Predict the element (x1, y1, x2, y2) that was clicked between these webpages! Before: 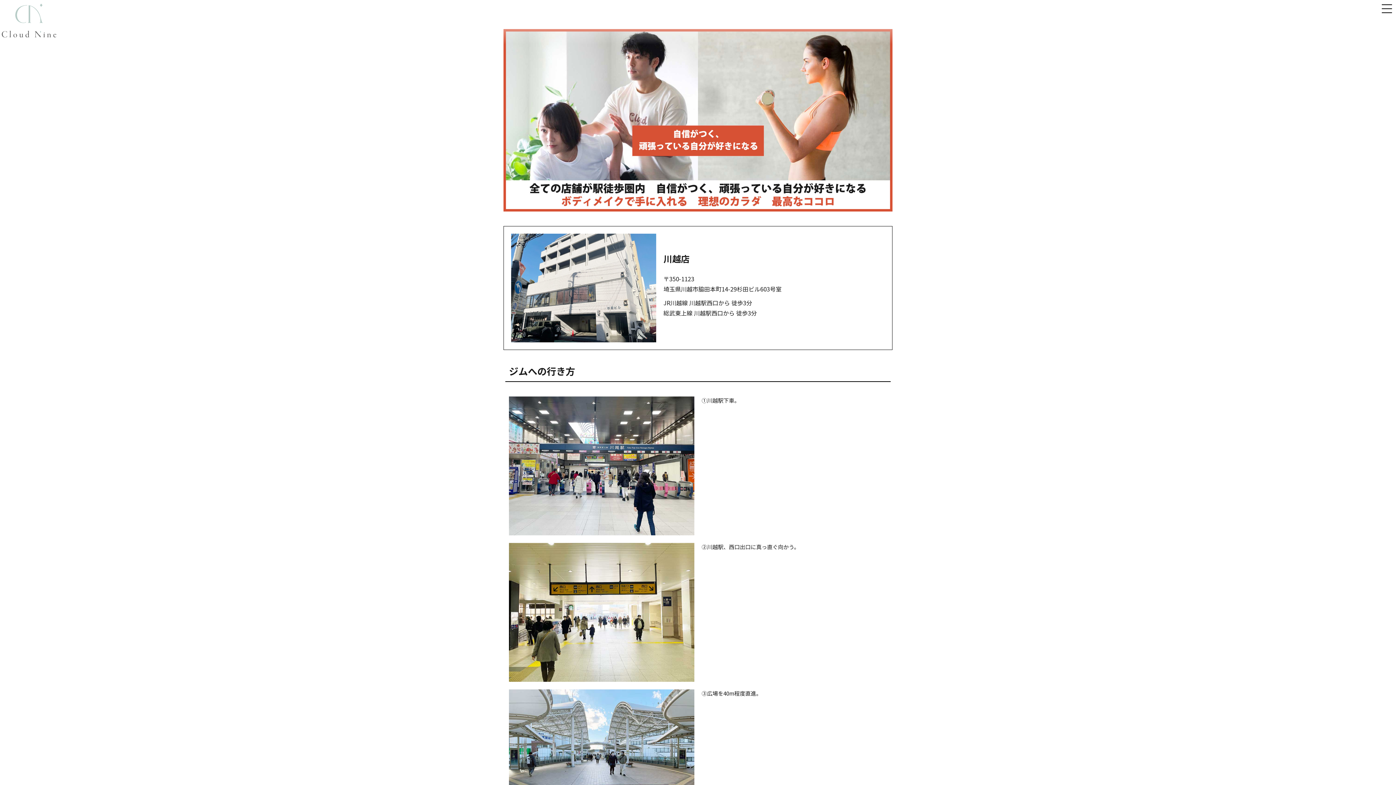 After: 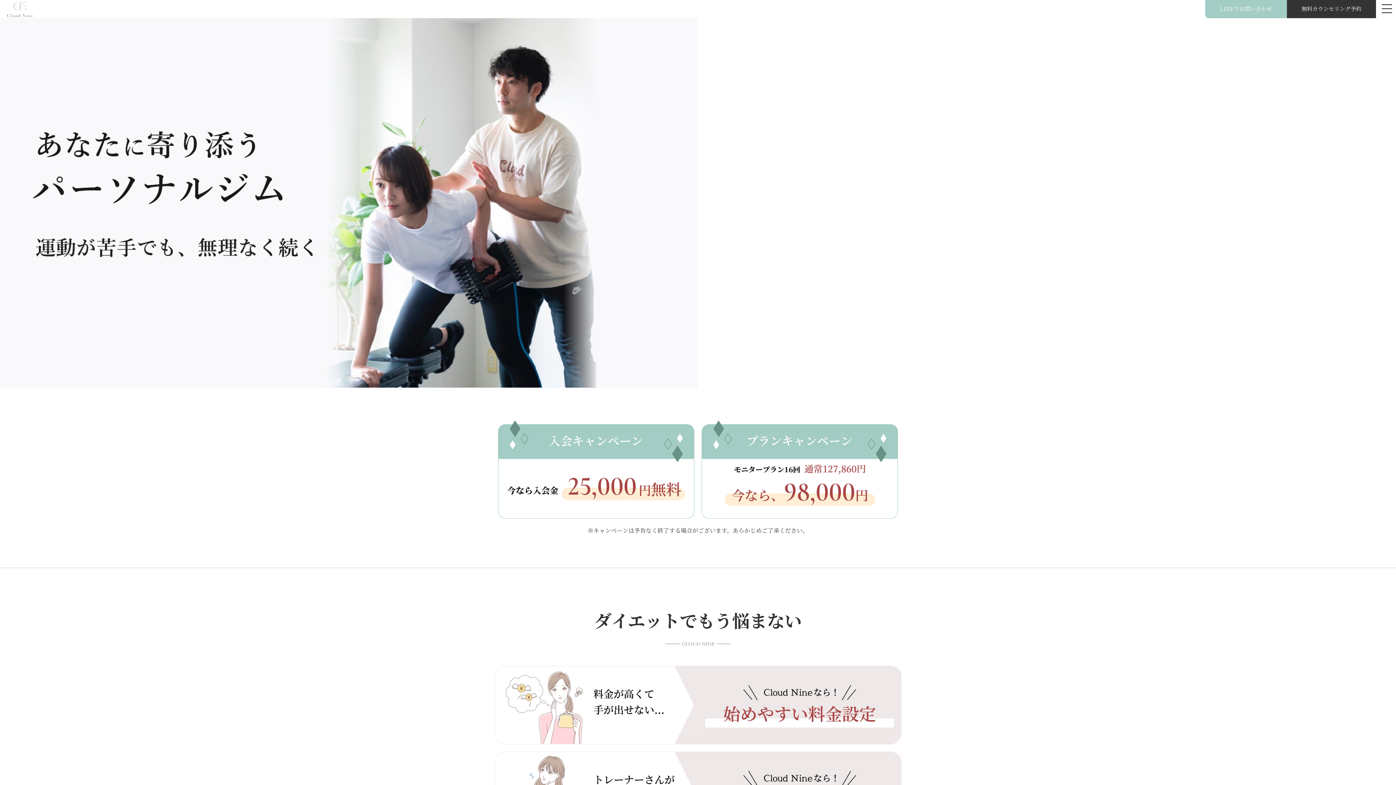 Action: bbox: (1, 33, 56, 41)